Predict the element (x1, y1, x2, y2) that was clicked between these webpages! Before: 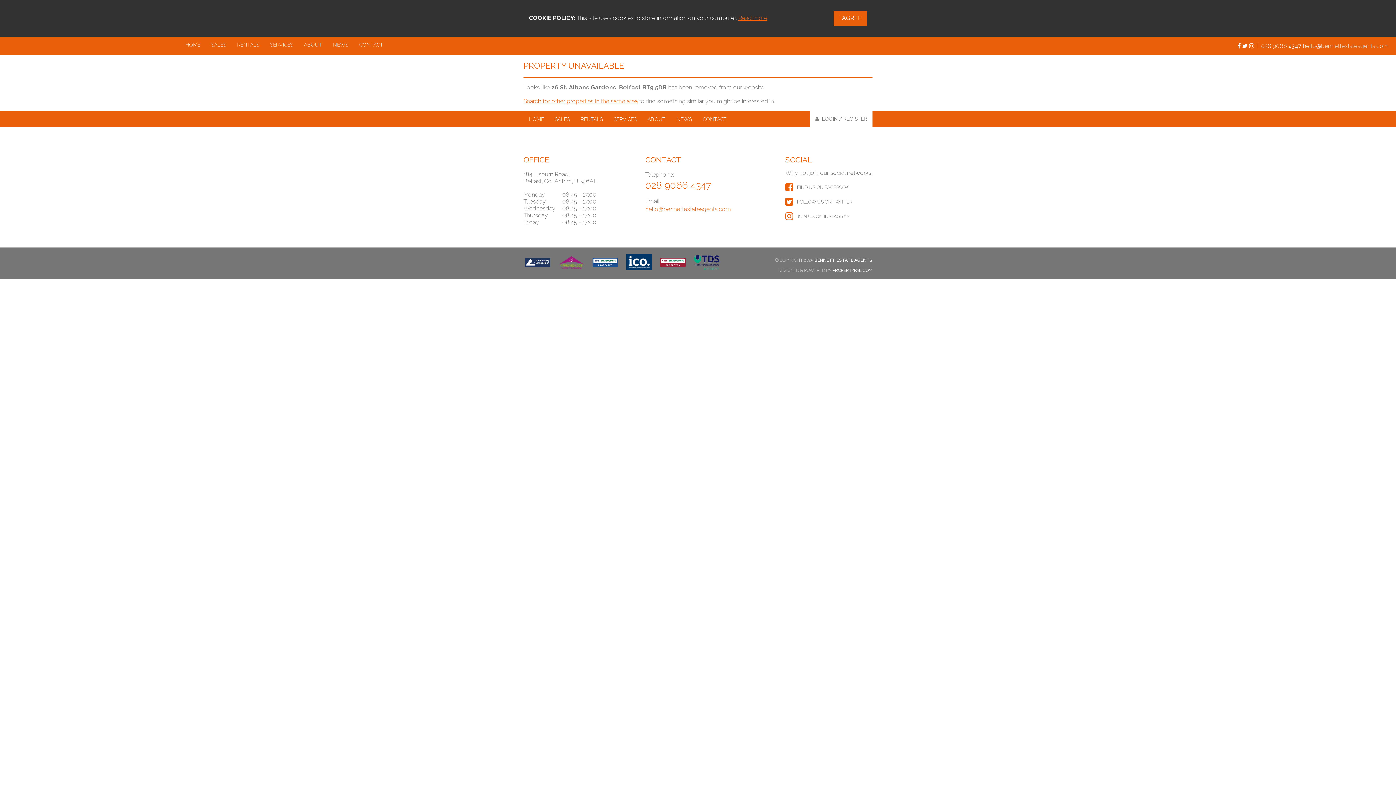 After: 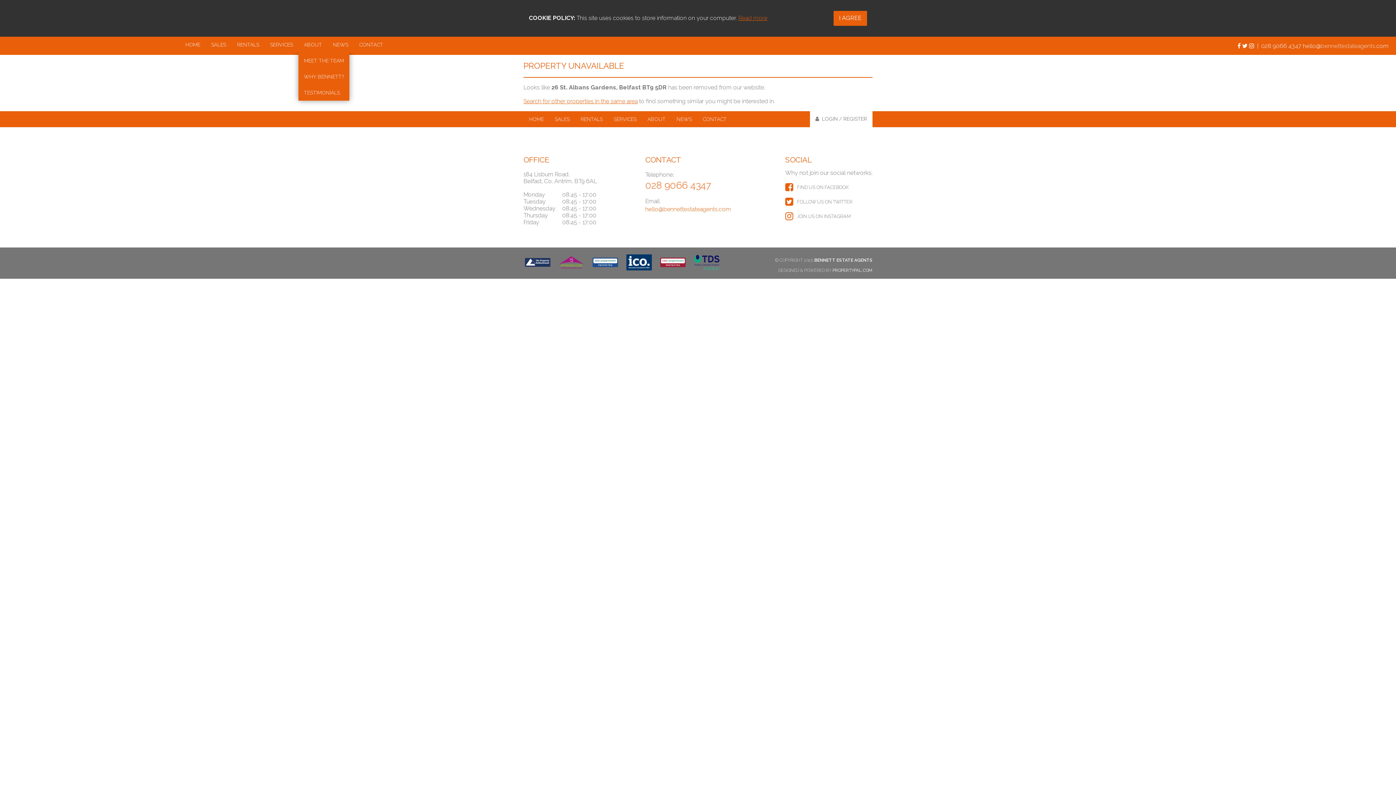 Action: label: ABOUT bbox: (298, 36, 327, 52)